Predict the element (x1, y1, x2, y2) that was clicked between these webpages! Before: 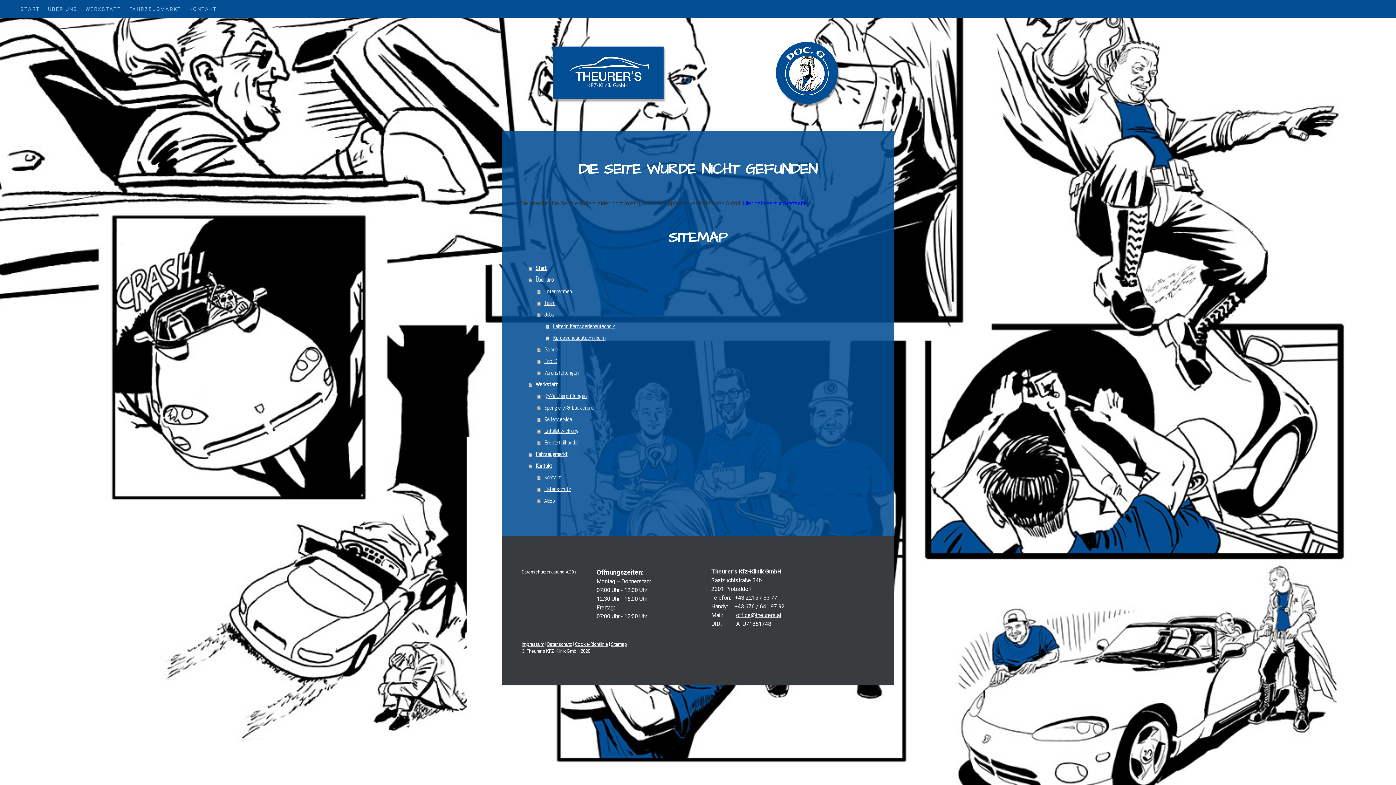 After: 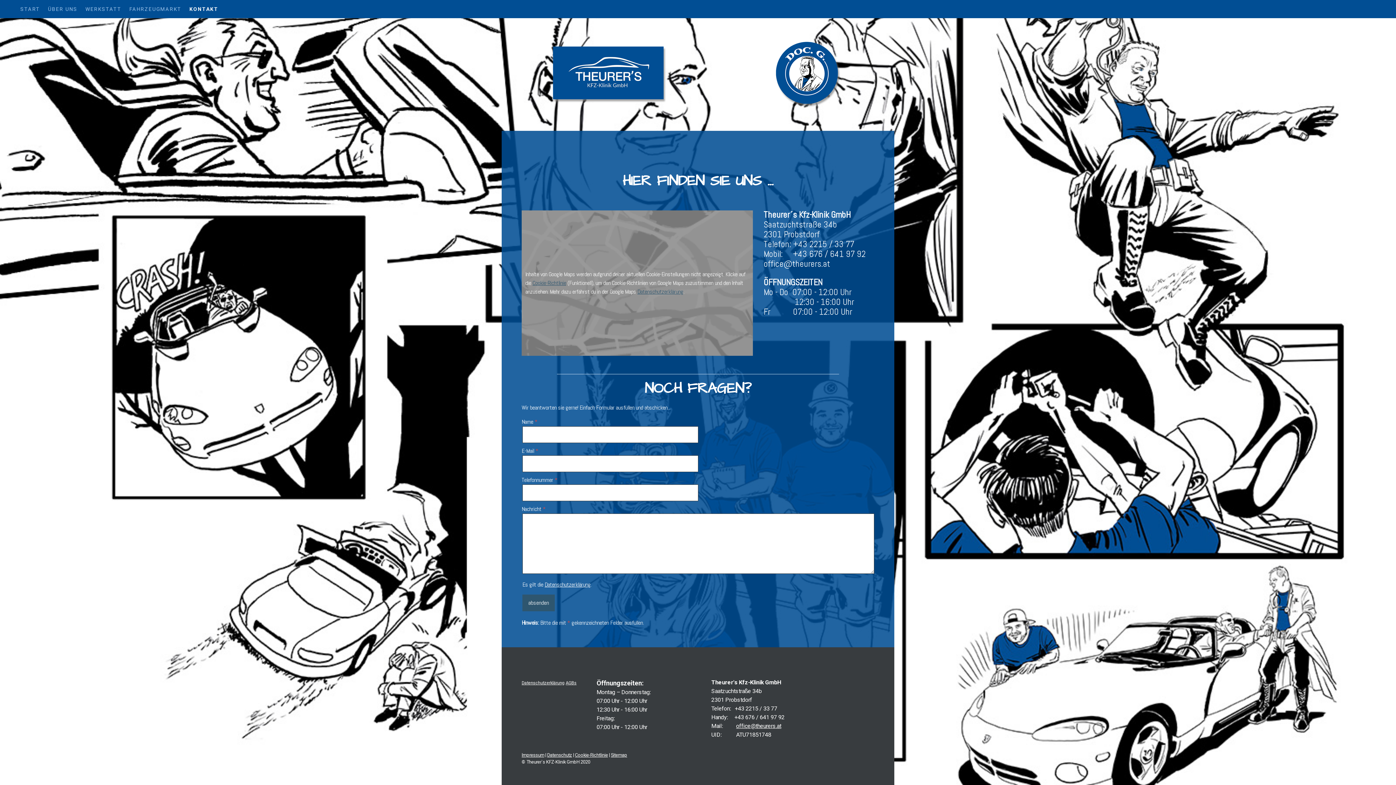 Action: label: Kontakt bbox: (528, 460, 876, 471)